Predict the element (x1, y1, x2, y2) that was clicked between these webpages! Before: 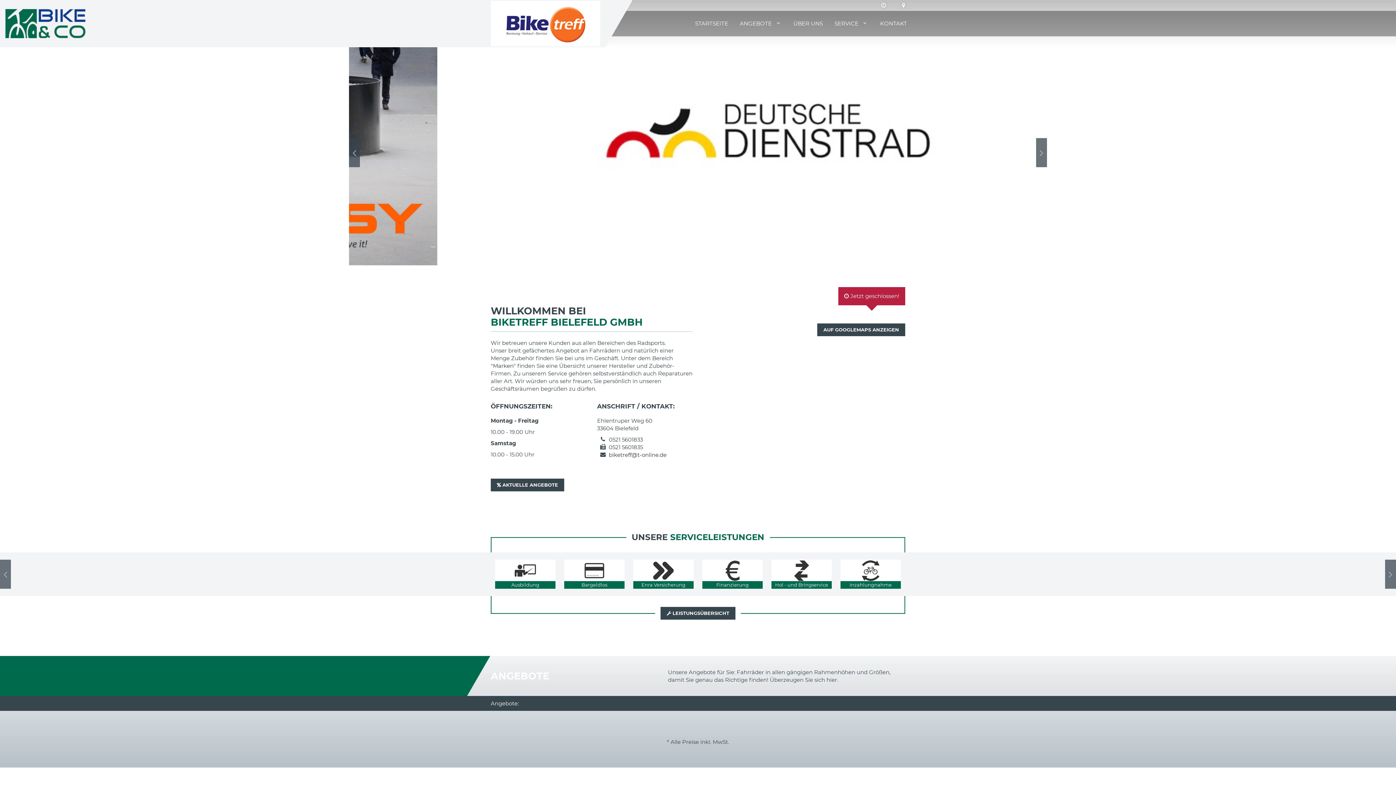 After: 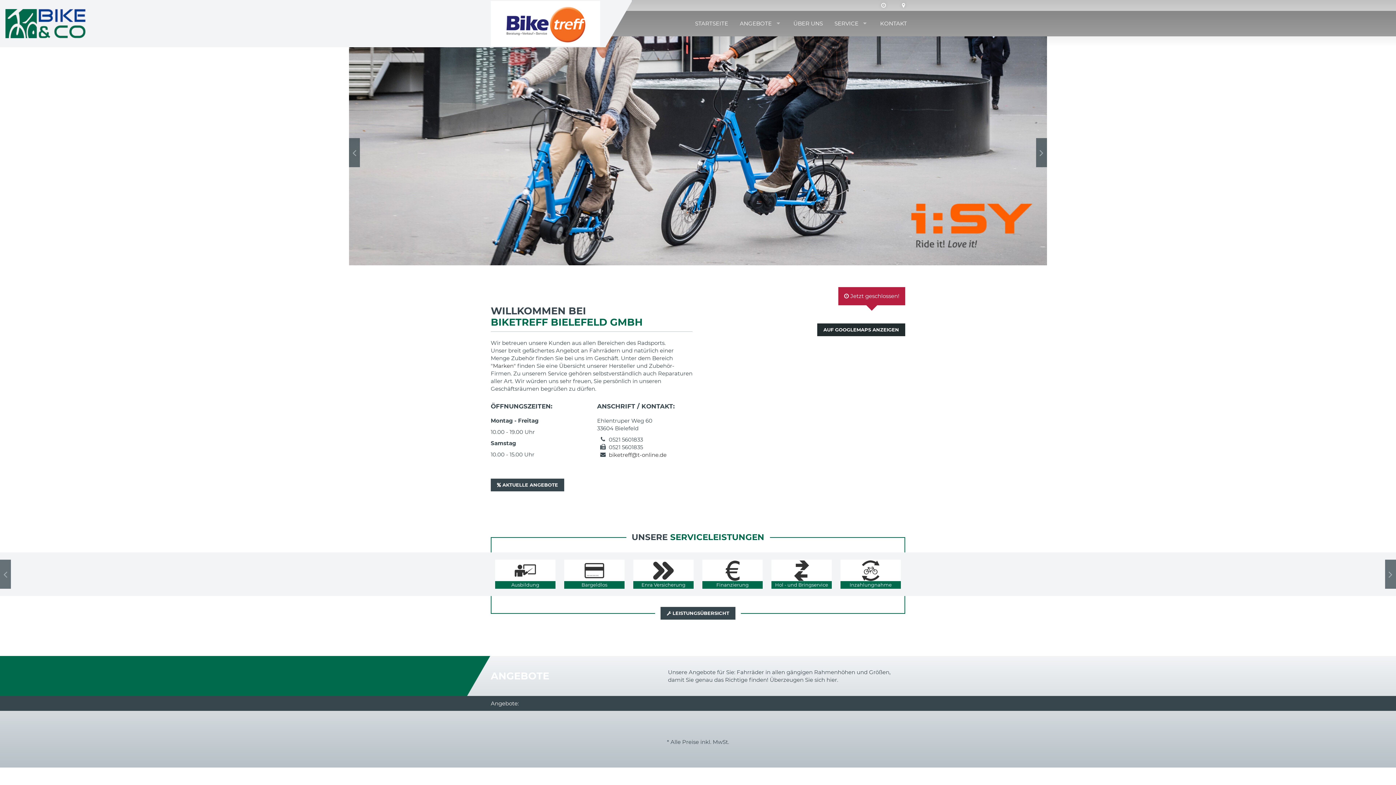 Action: bbox: (817, 323, 905, 336) label: AUF GOOGLEMAPS ANZEIGEN